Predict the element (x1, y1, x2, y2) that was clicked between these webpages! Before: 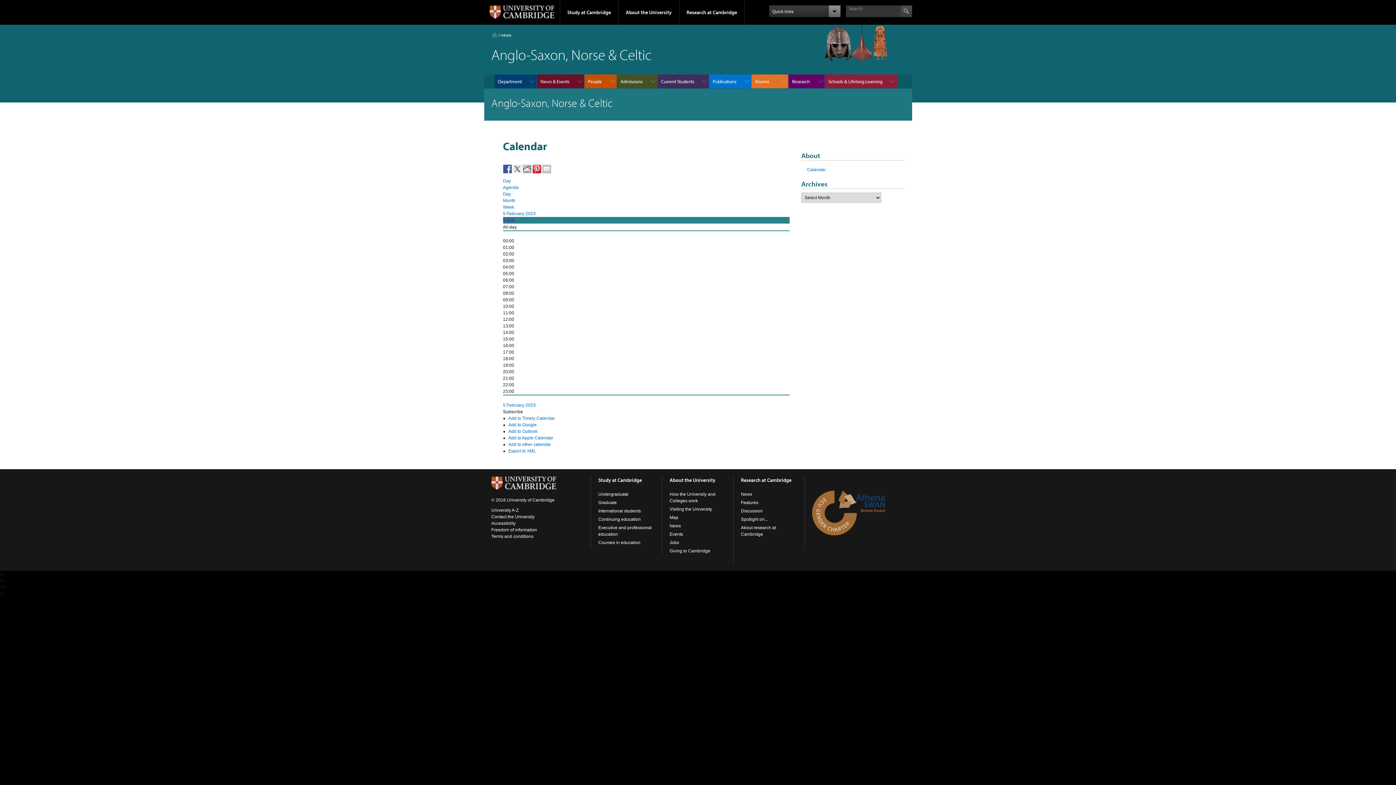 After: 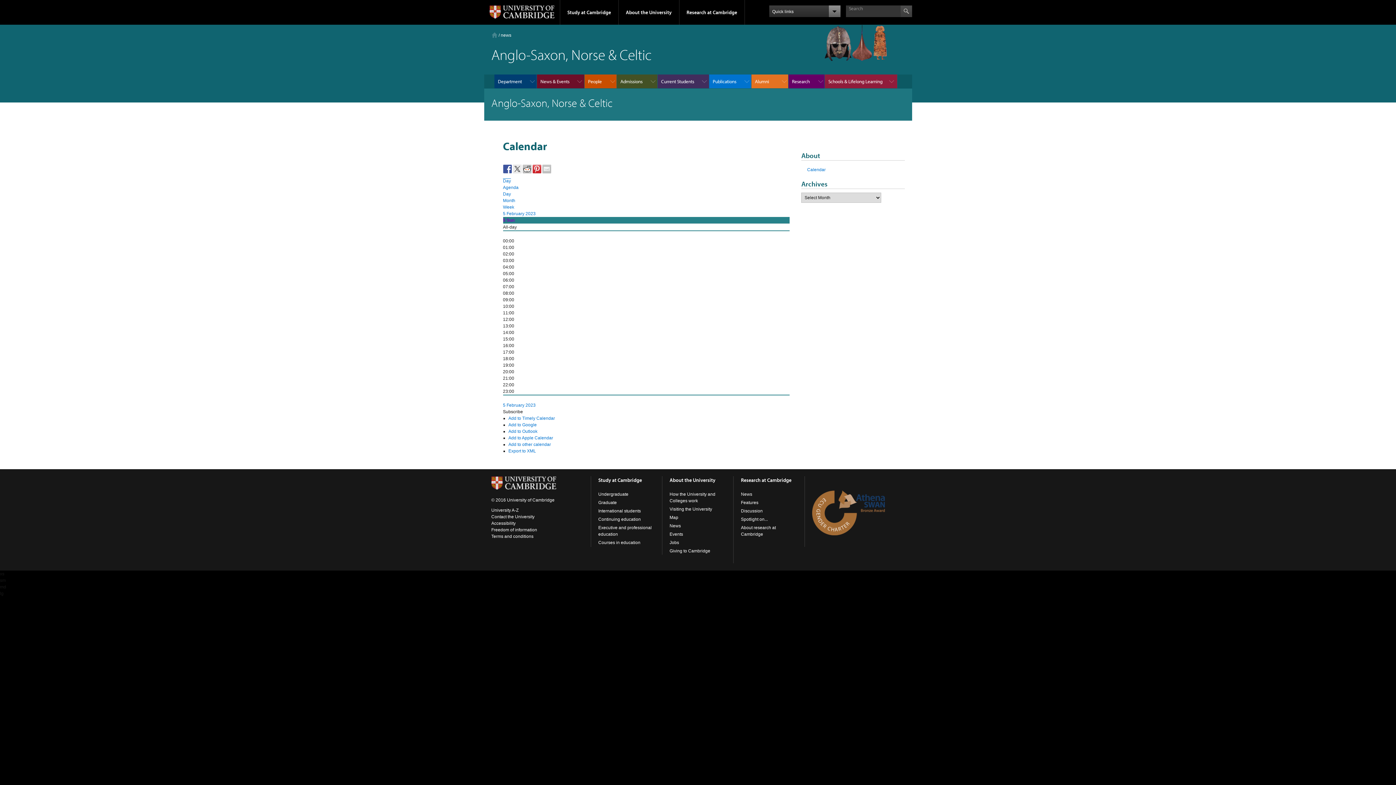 Action: label: Day bbox: (503, 178, 511, 183)